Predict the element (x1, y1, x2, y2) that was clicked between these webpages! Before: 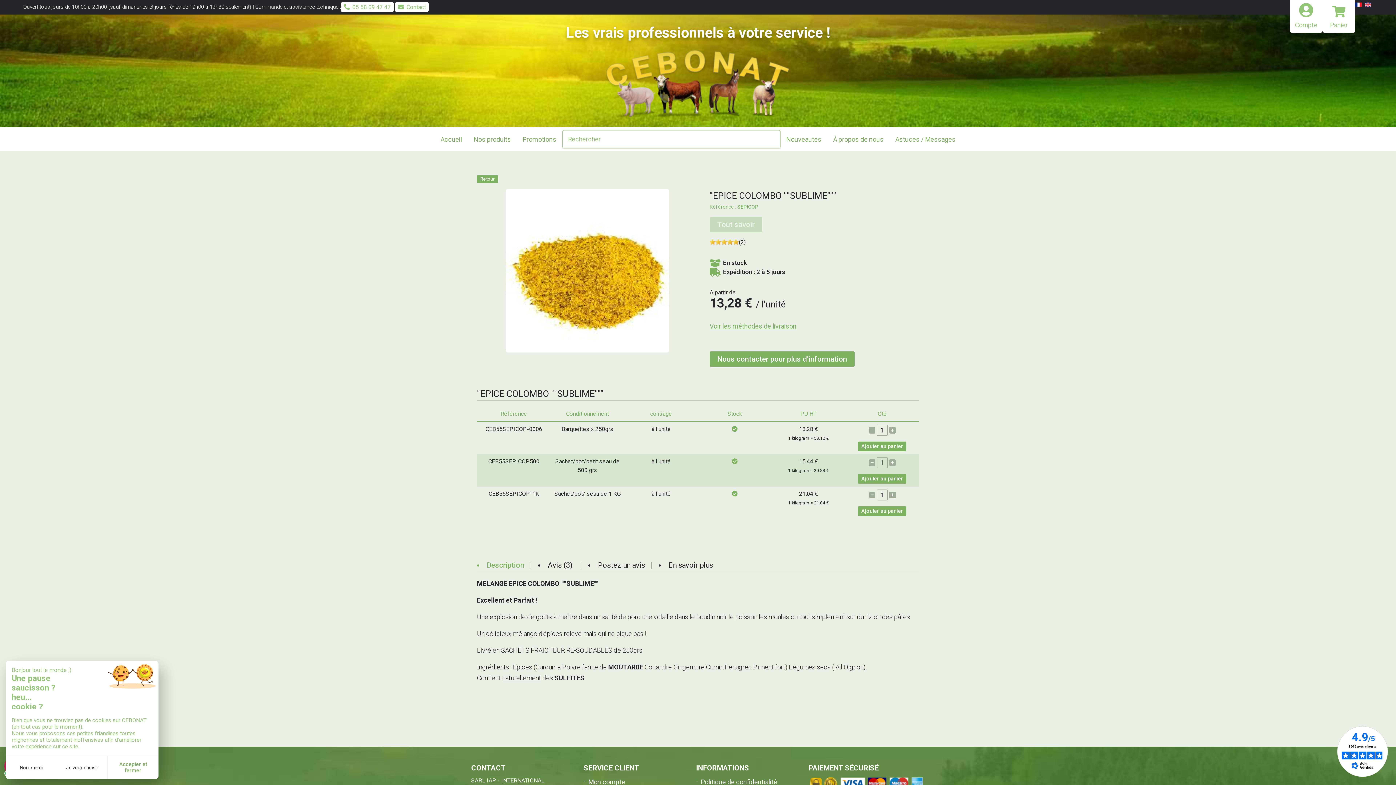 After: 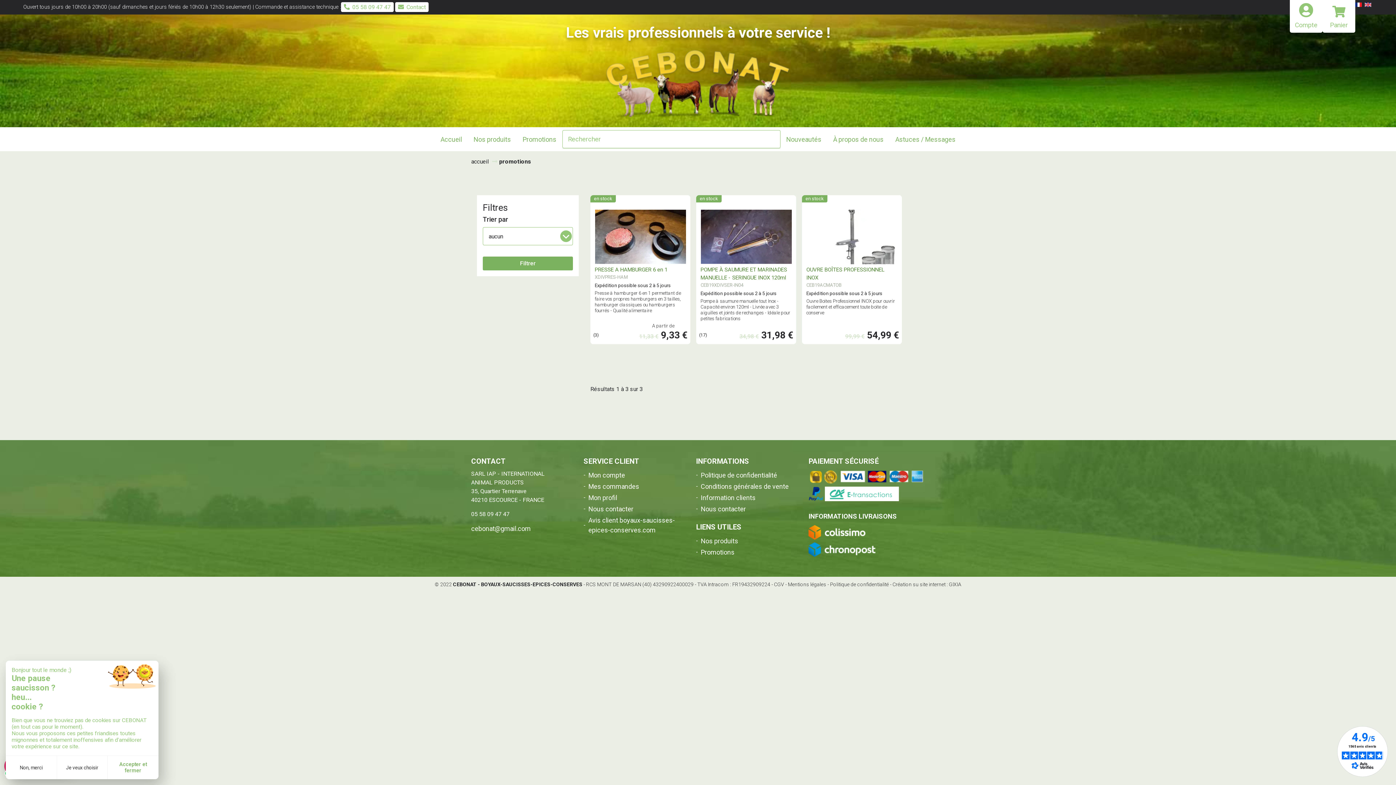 Action: bbox: (522, 134, 556, 144) label: Promotions